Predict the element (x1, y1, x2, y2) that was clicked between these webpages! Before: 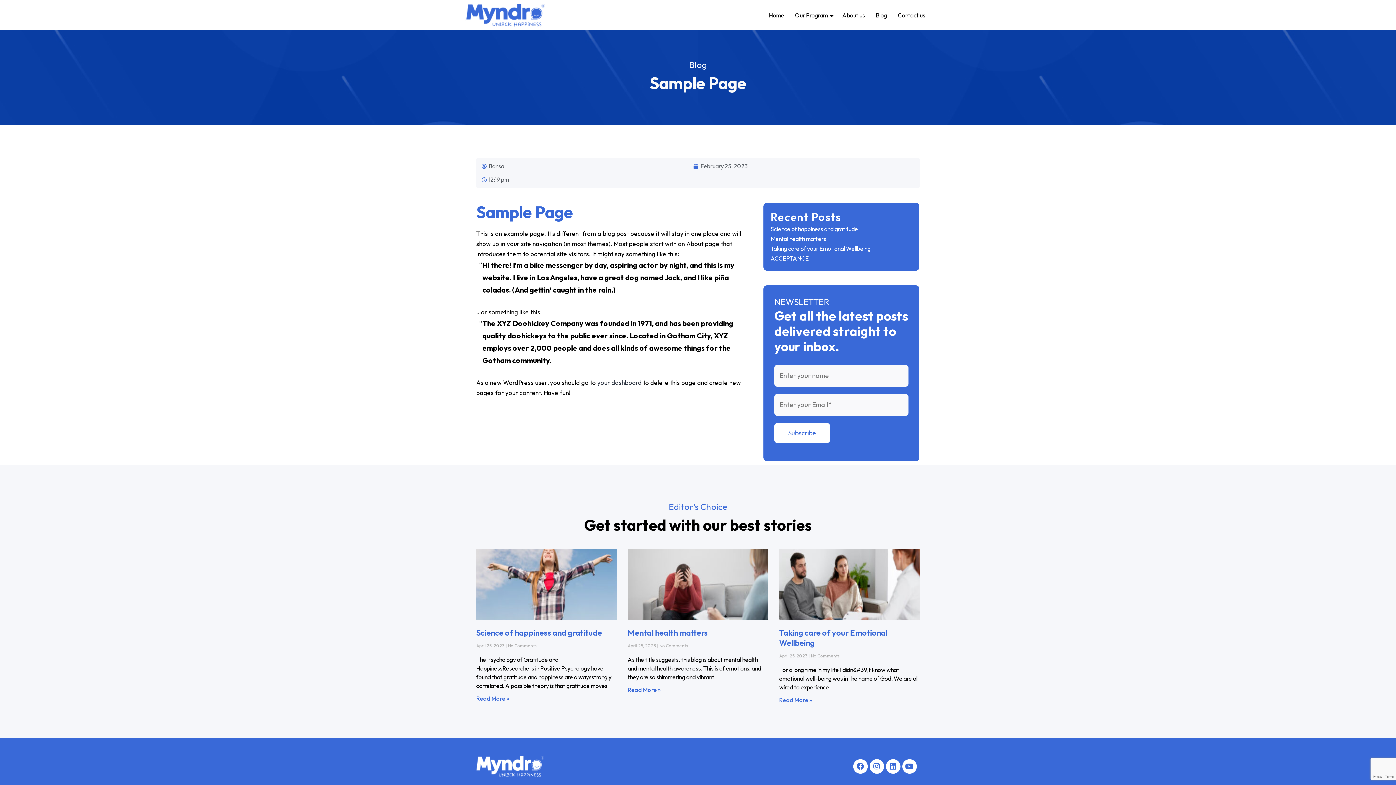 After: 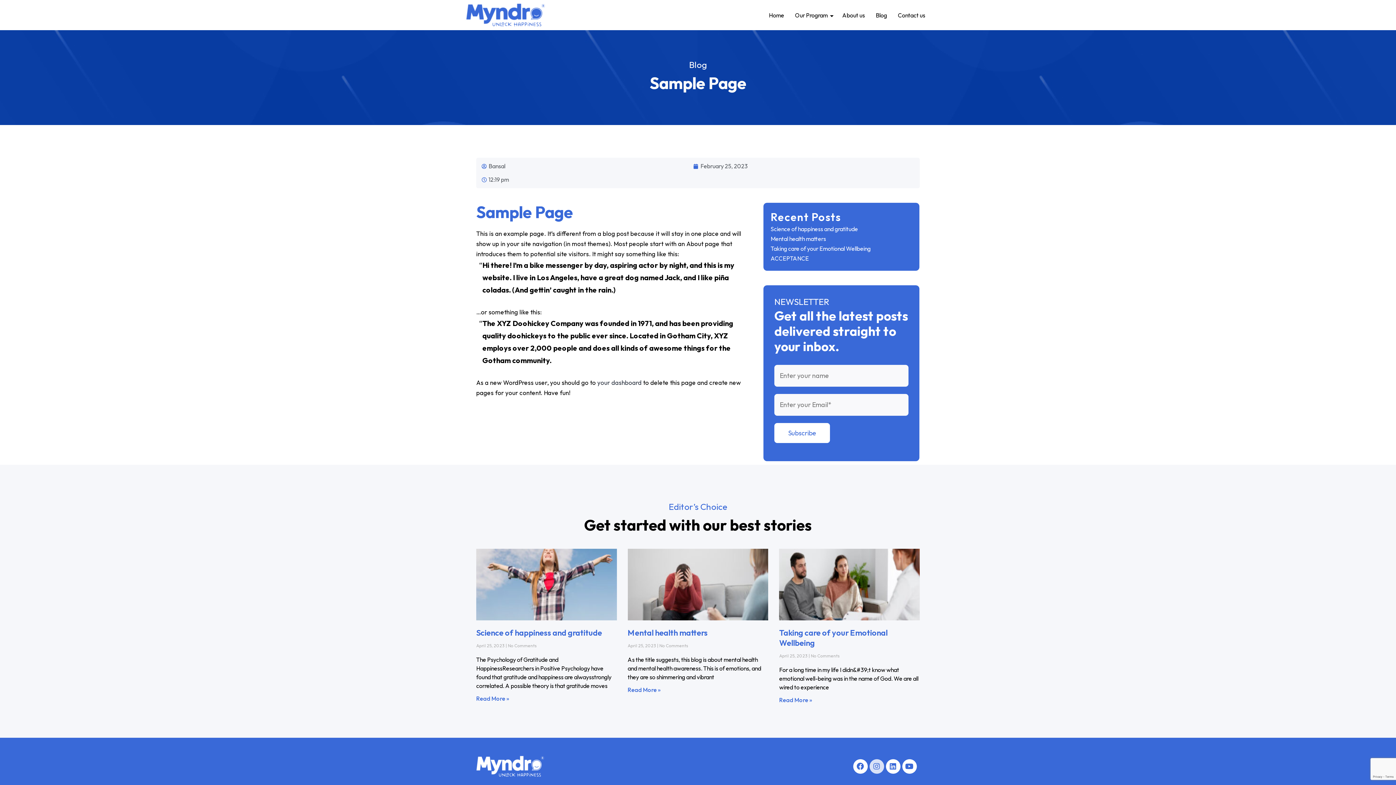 Action: label: Instagram bbox: (869, 759, 884, 774)